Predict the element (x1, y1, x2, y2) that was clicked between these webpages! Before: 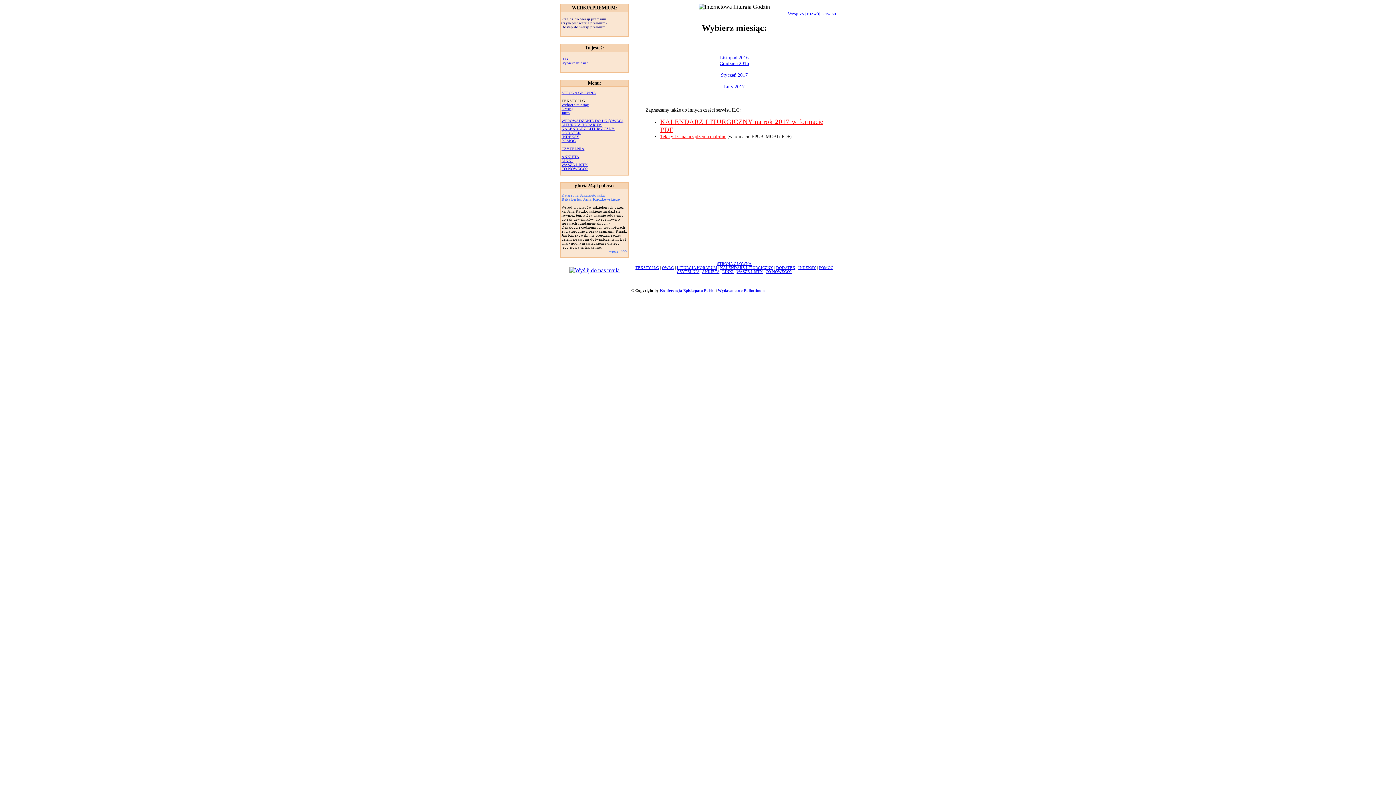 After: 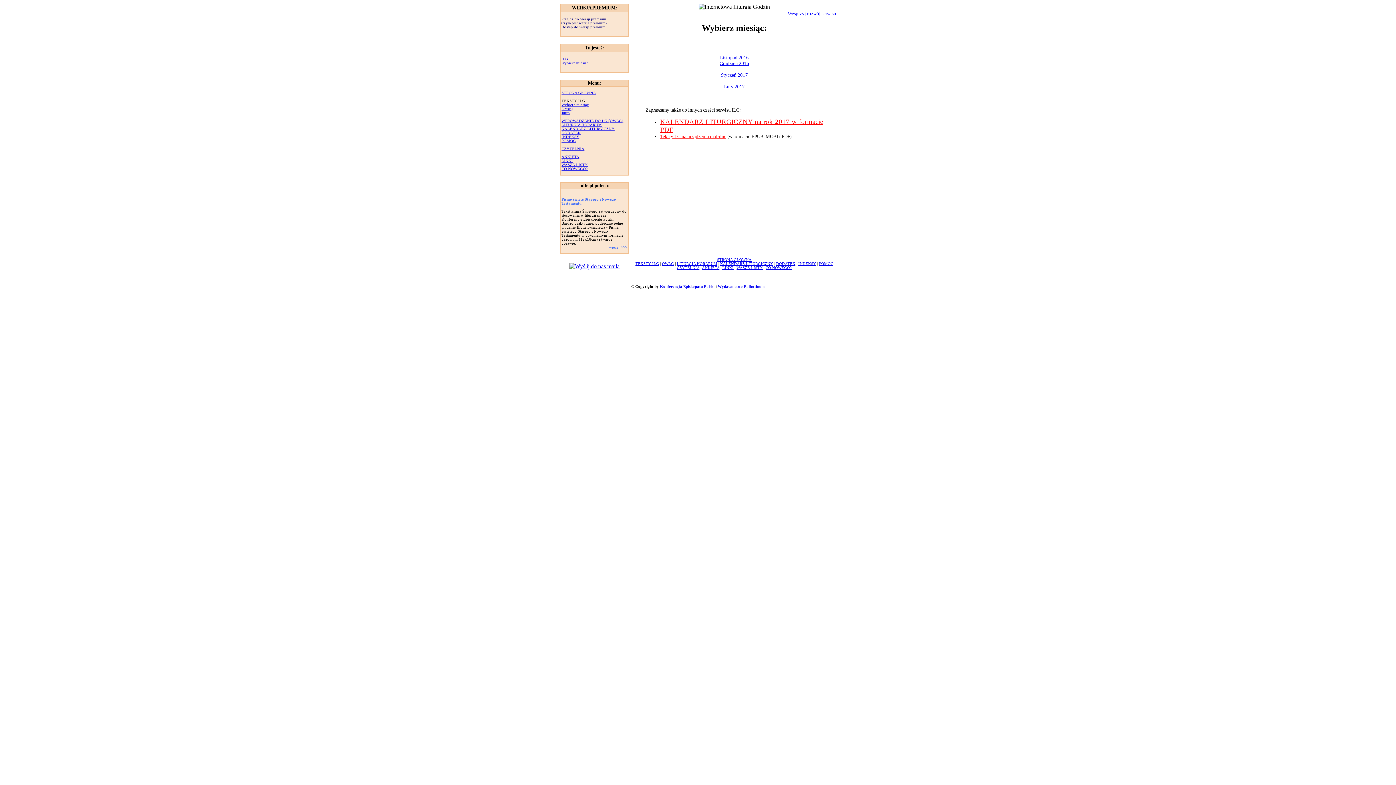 Action: bbox: (721, 72, 748, 77) label: Styczeń 2017